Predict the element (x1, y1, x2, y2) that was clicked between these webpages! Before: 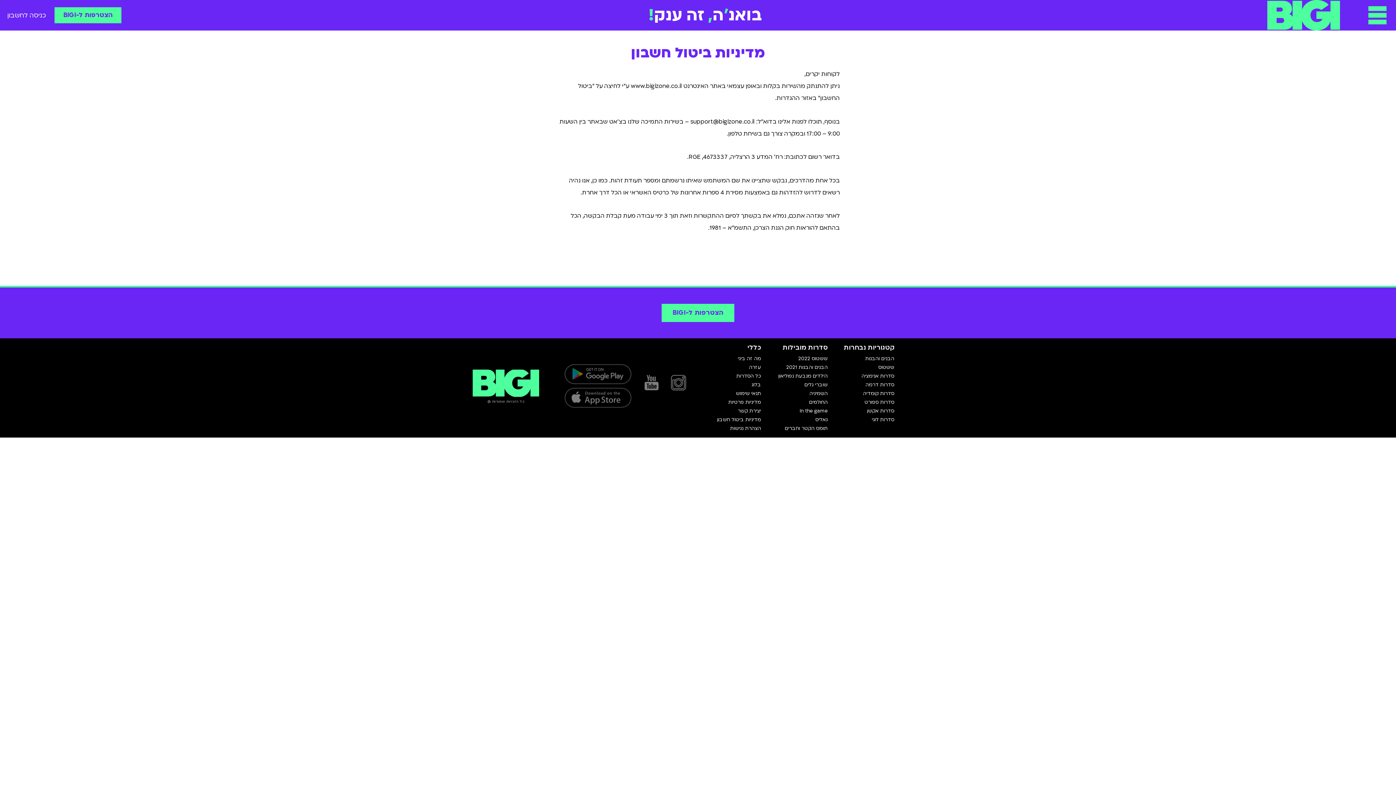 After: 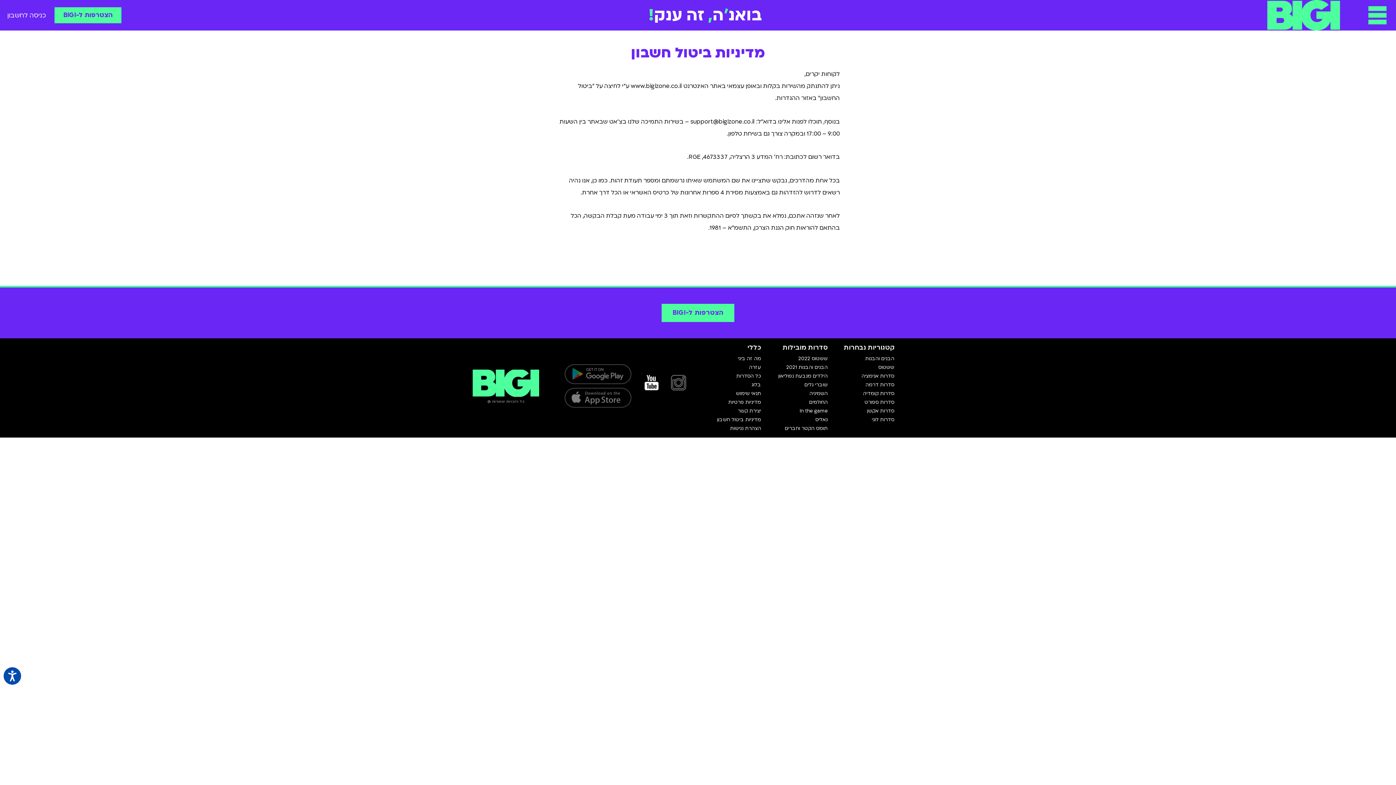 Action: bbox: (637, 374, 660, 391)